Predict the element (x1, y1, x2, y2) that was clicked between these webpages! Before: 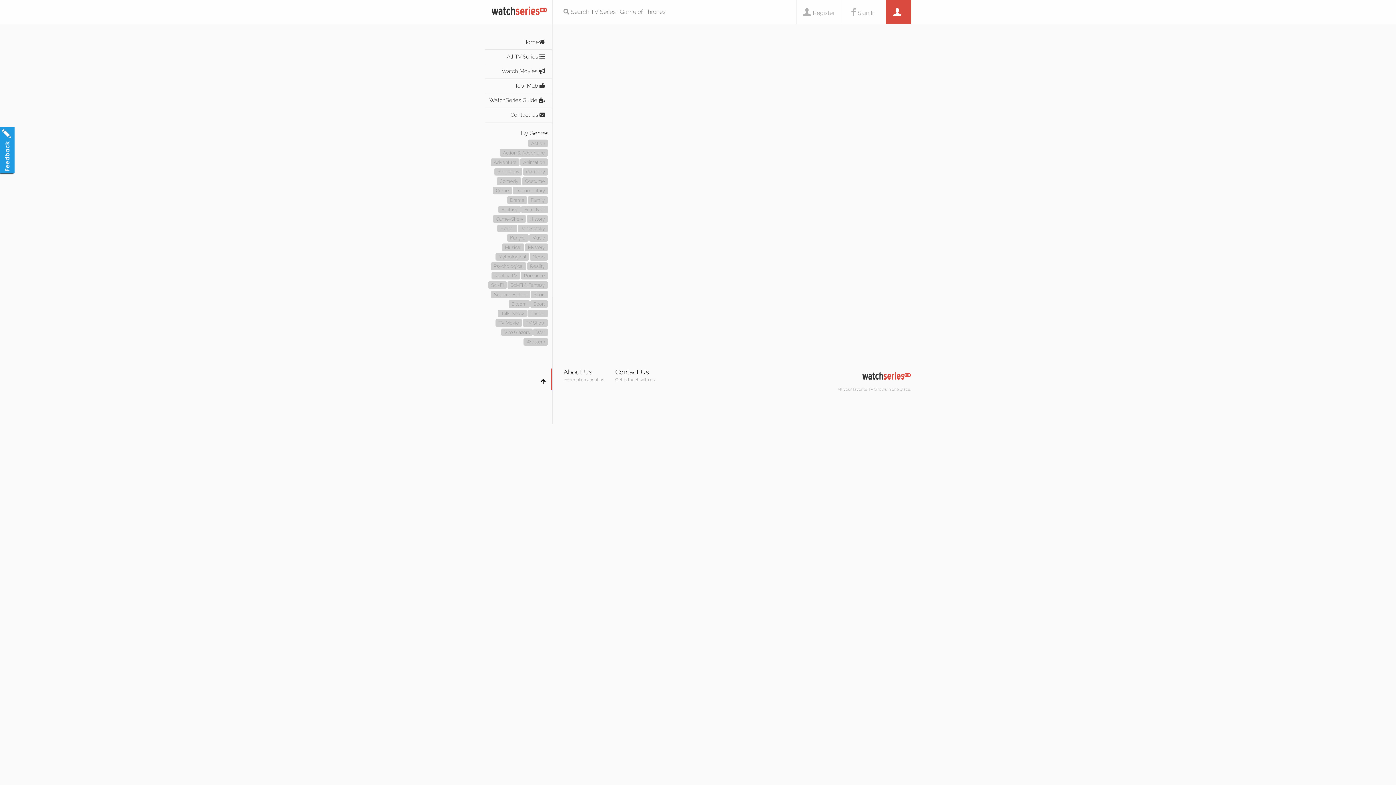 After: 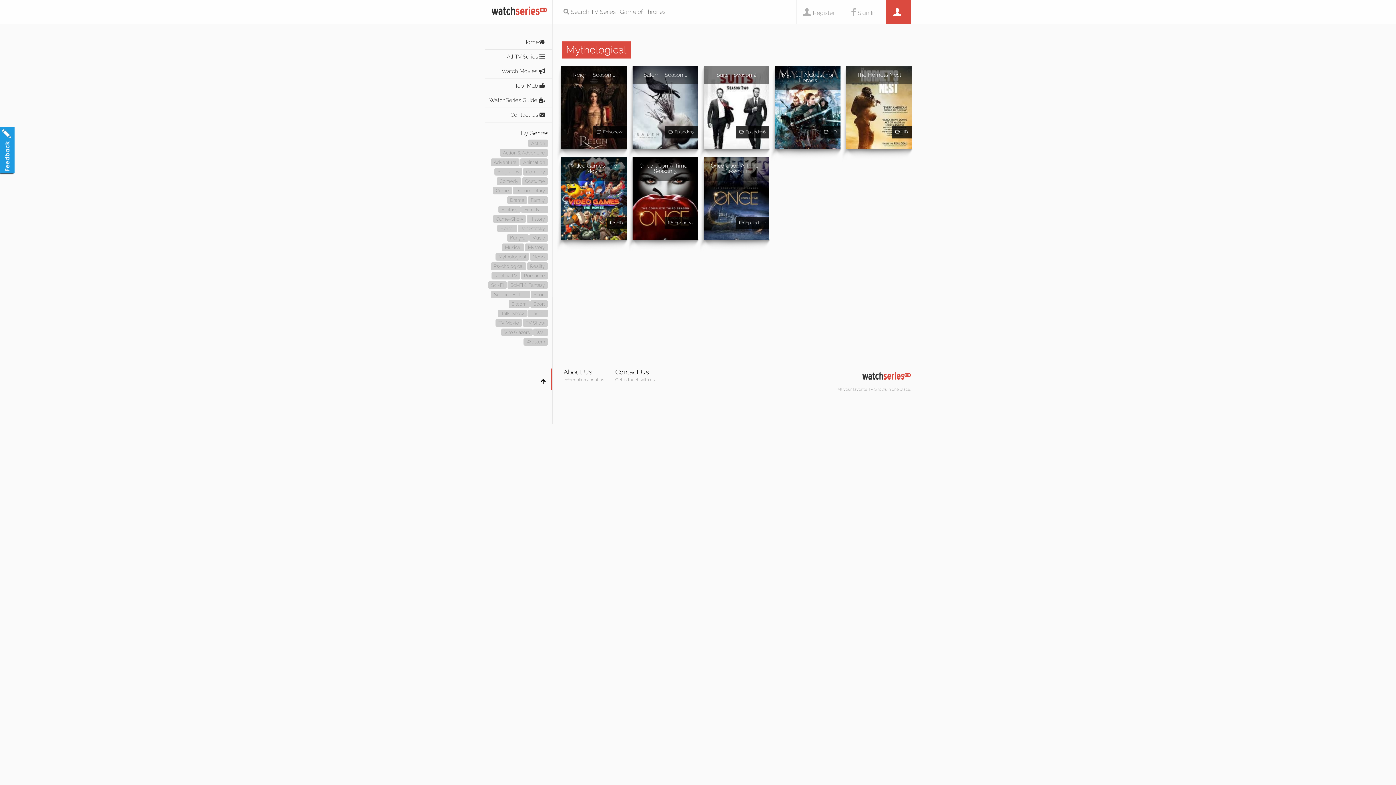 Action: bbox: (495, 253, 529, 260) label: Mythological